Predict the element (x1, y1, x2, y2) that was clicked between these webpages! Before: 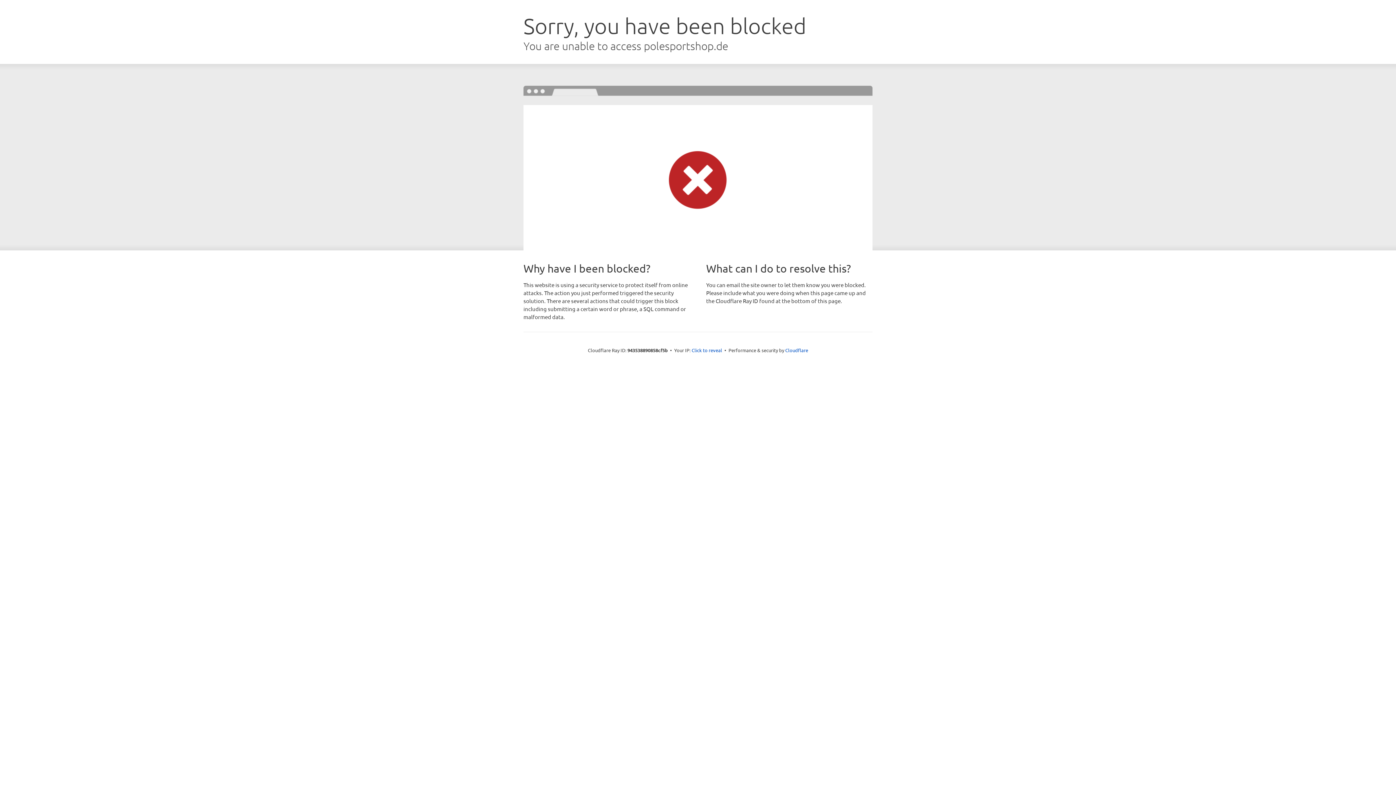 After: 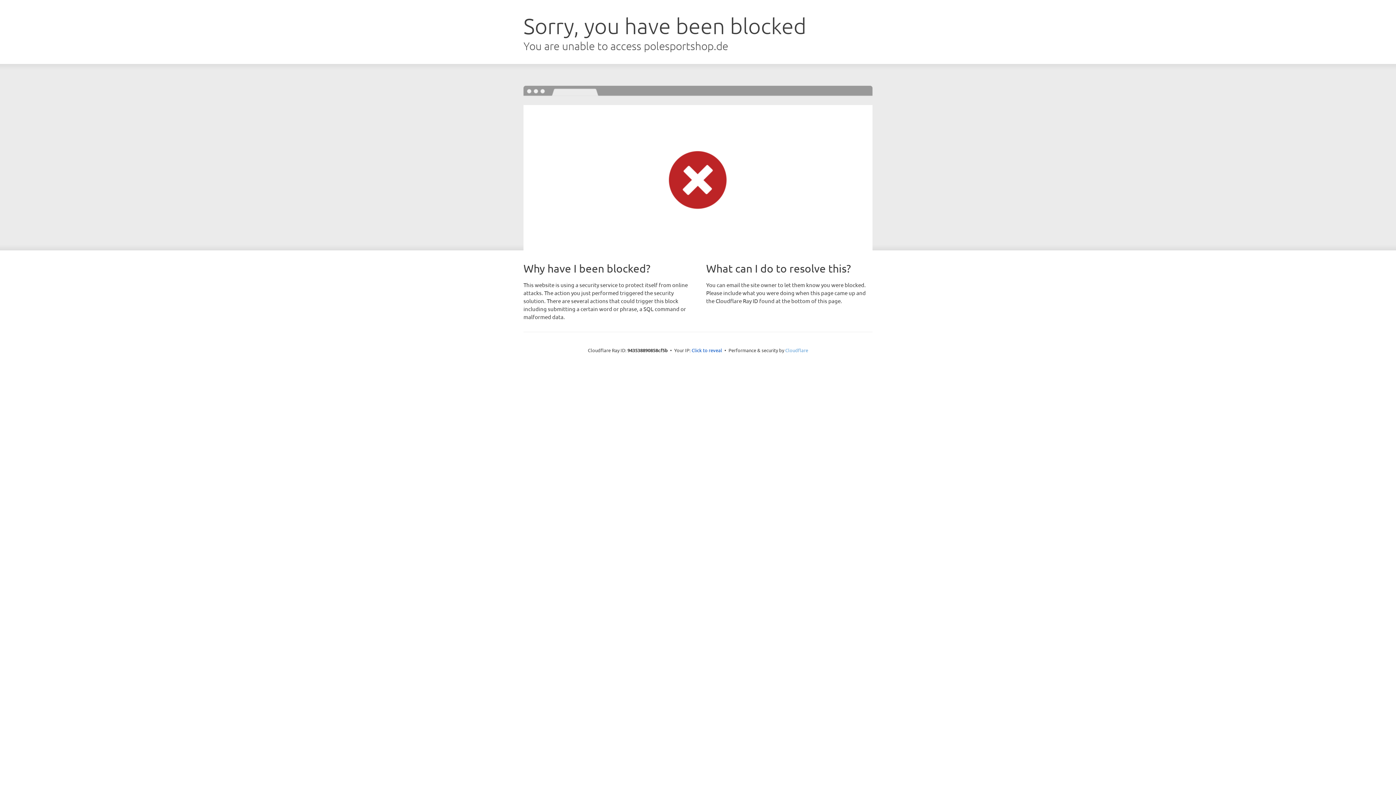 Action: label: Cloudflare bbox: (785, 347, 808, 353)